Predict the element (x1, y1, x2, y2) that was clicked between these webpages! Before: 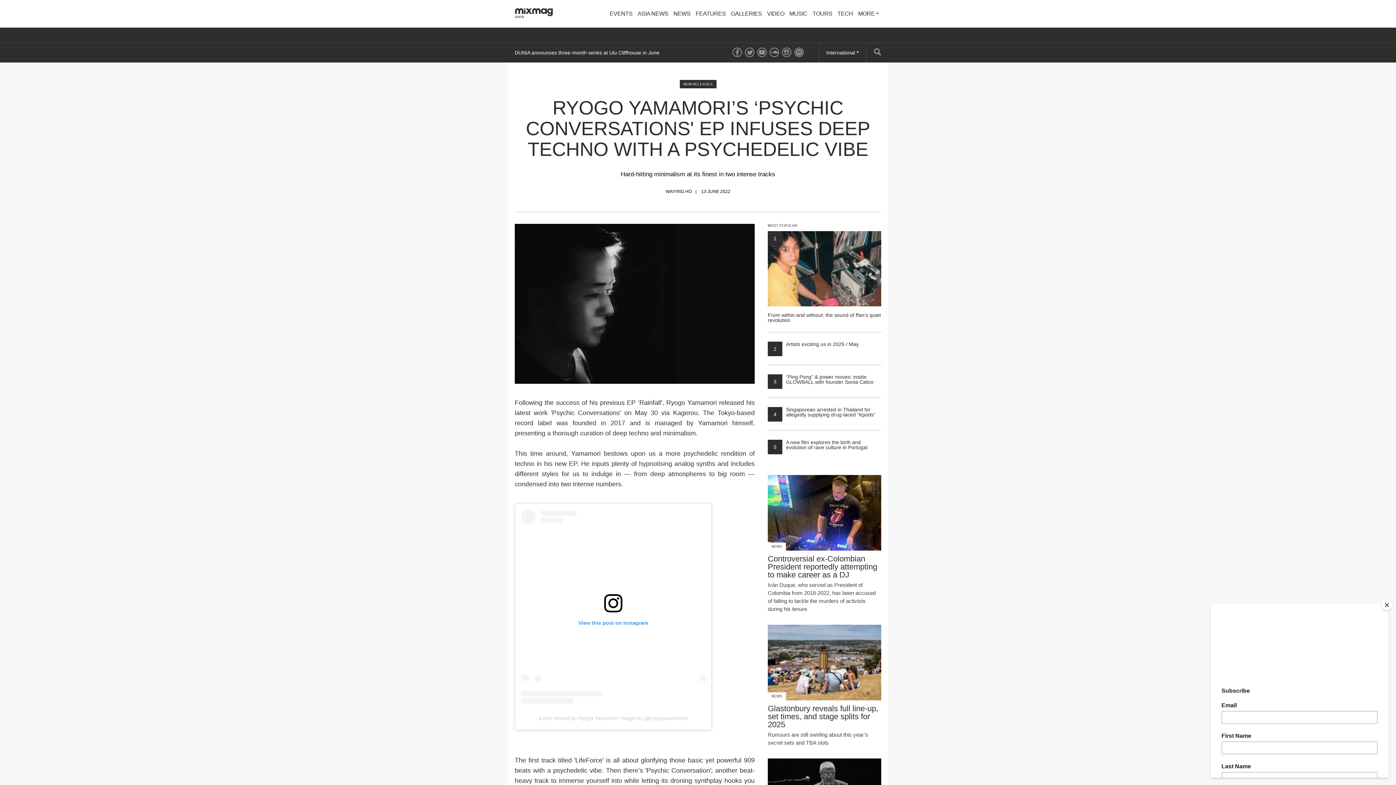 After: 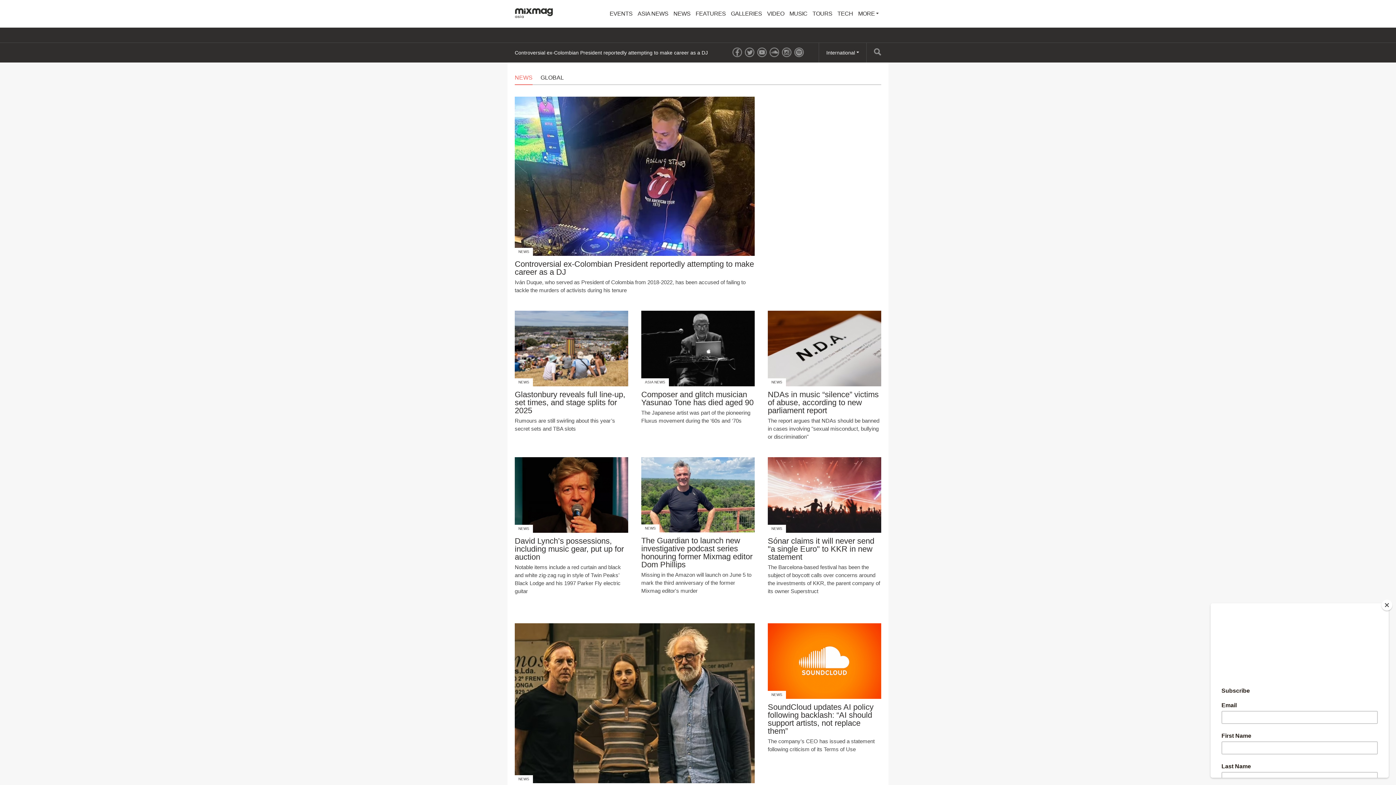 Action: label: NEWS bbox: (671, 0, 693, 27)